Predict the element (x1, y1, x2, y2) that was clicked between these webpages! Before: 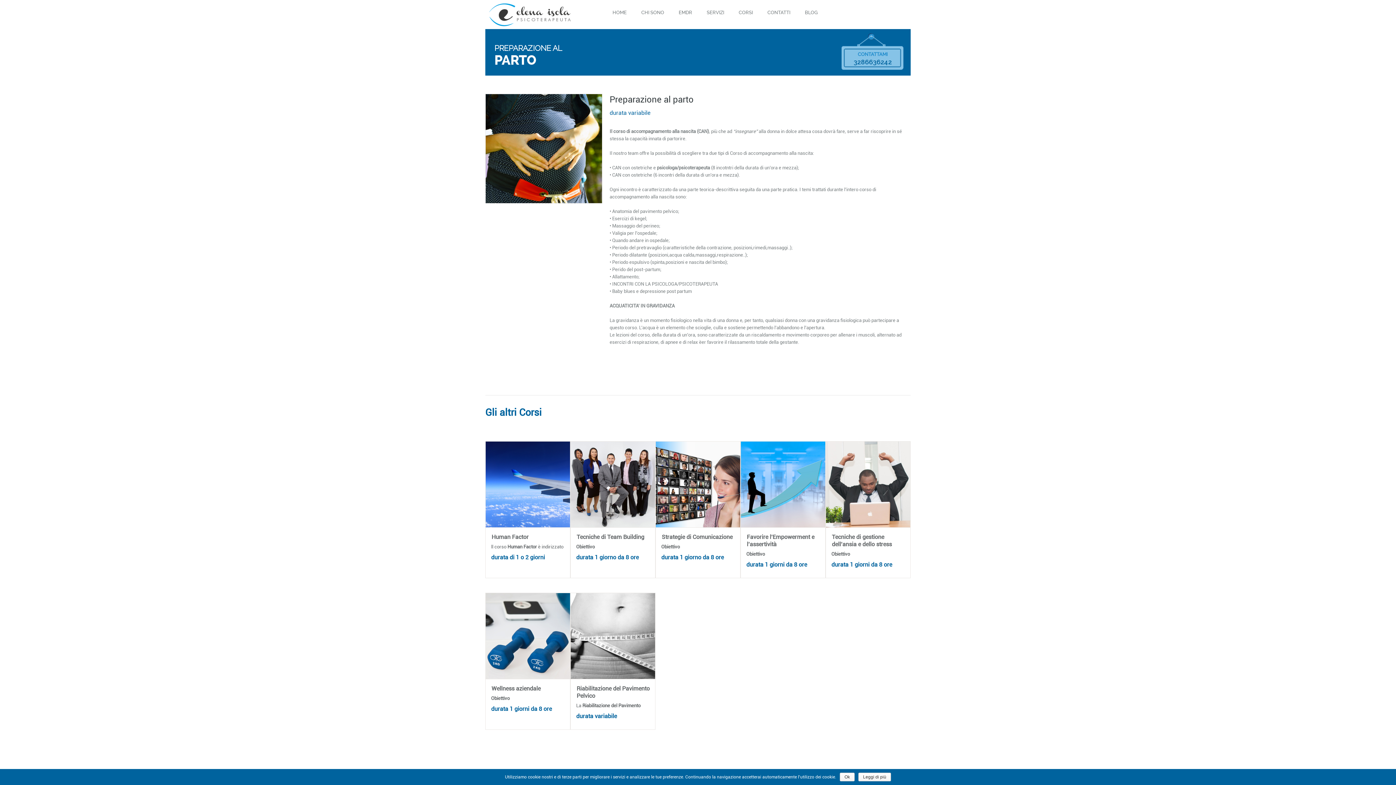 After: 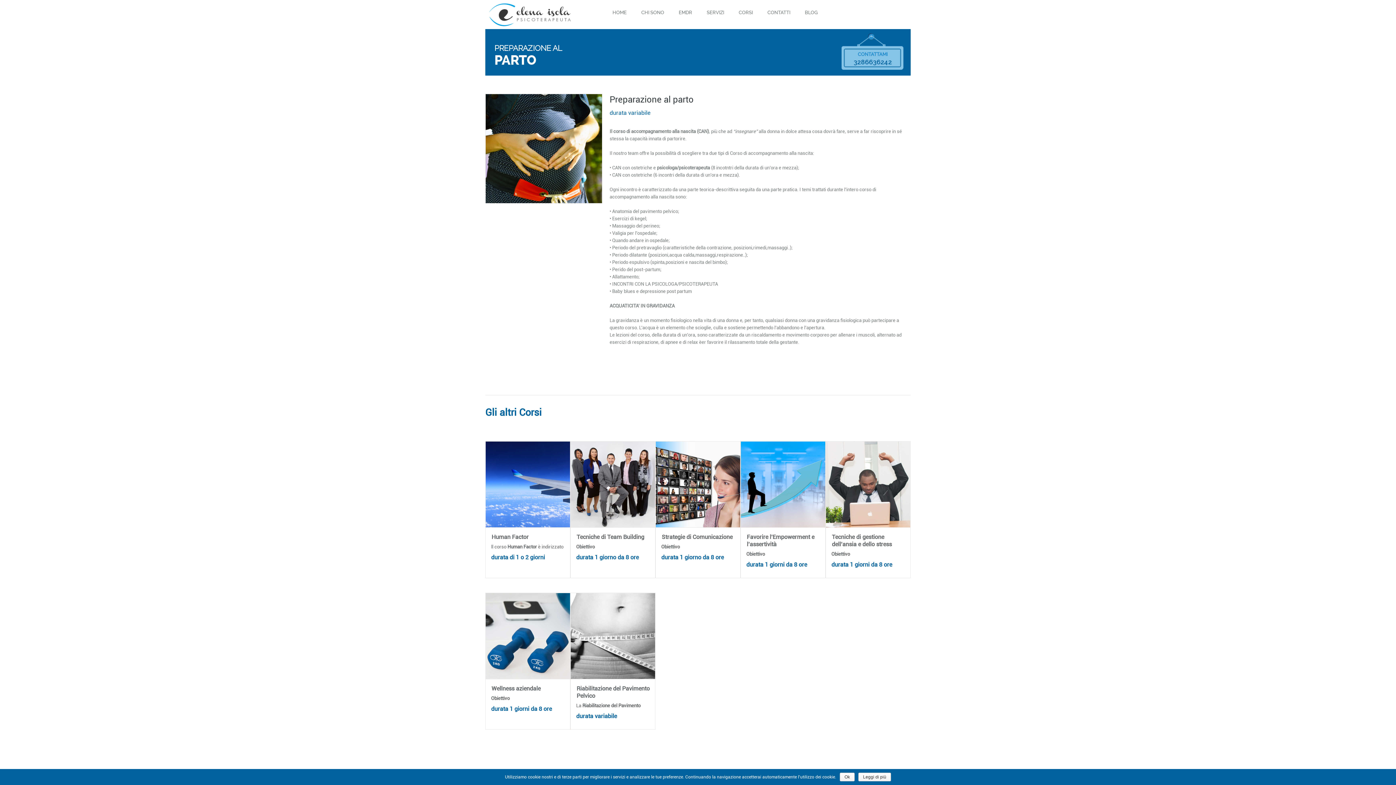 Action: bbox: (485, 705, 552, 712) label: durata 1 giorni da 8 ore